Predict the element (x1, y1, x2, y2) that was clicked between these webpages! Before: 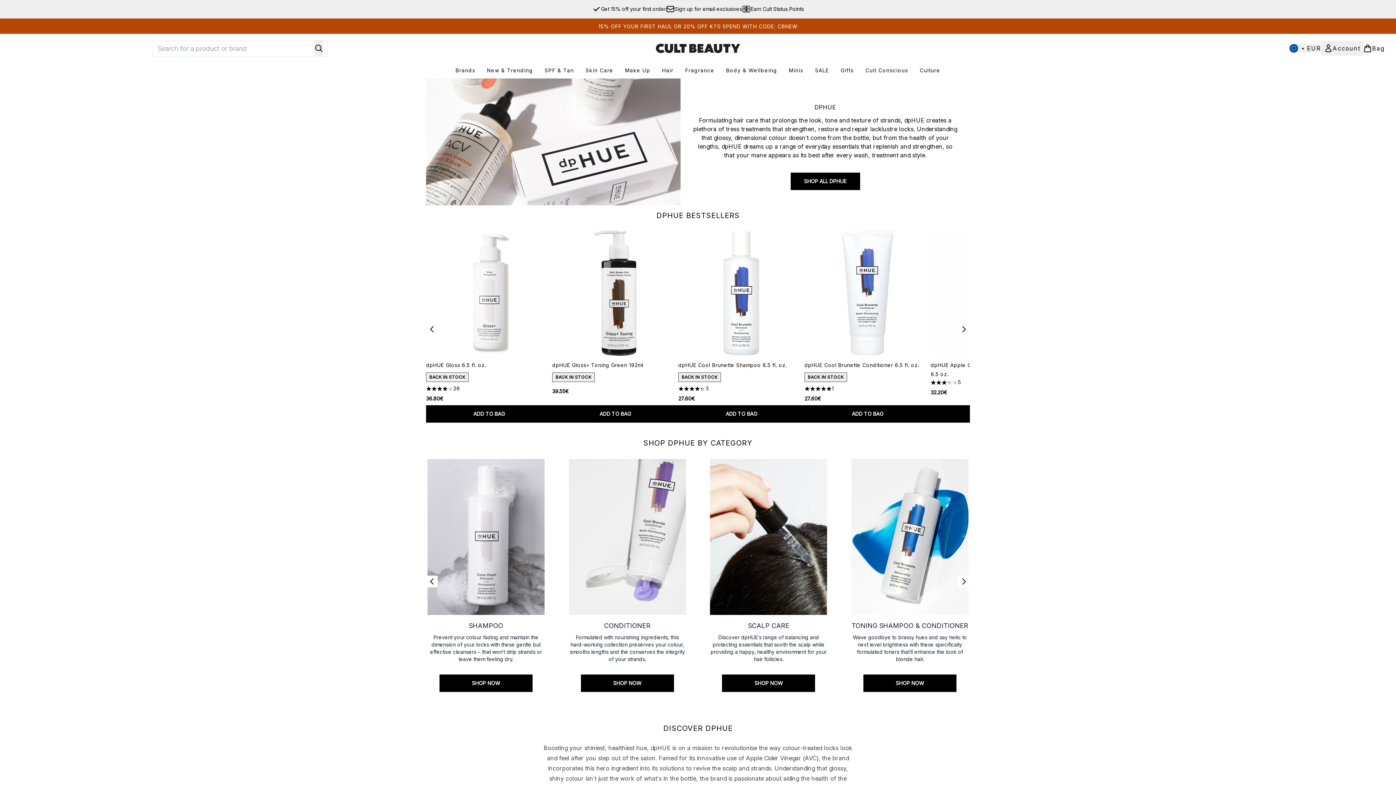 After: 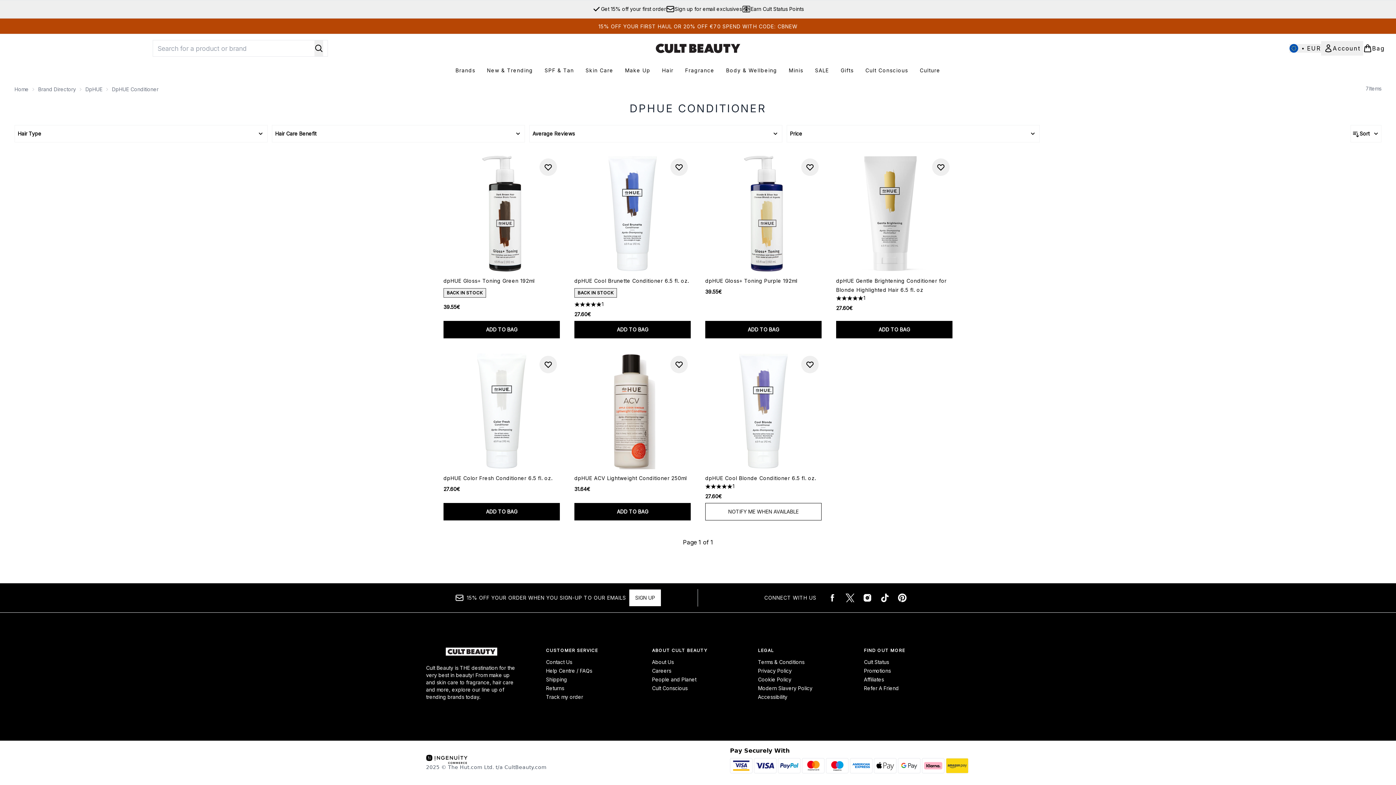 Action: label: CONDITIONER

Formulated with nourishing ingredients, this hard-working collection preserves your colour, smooths lengths and the conserves the integrity of your strands.

SHOP NOW bbox: (568, 621, 686, 687)